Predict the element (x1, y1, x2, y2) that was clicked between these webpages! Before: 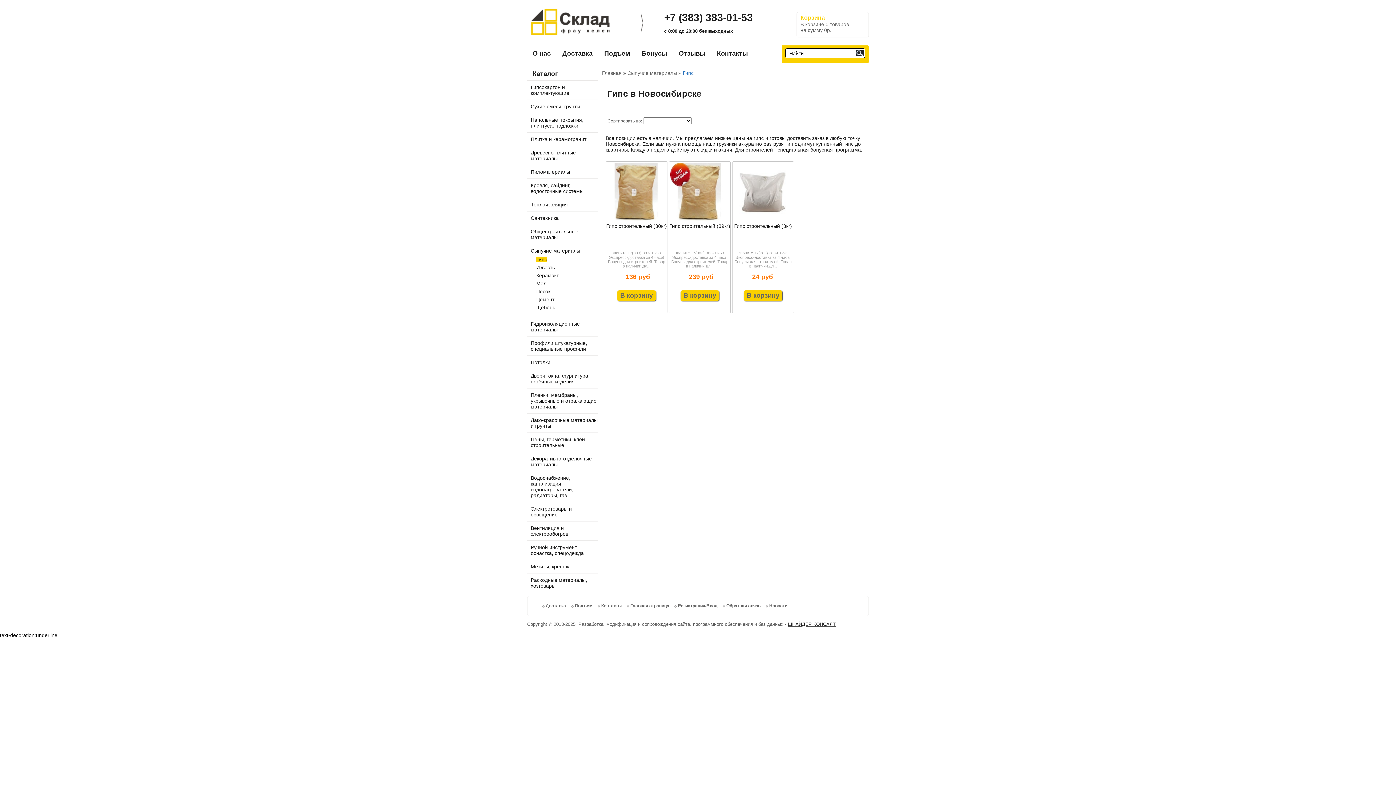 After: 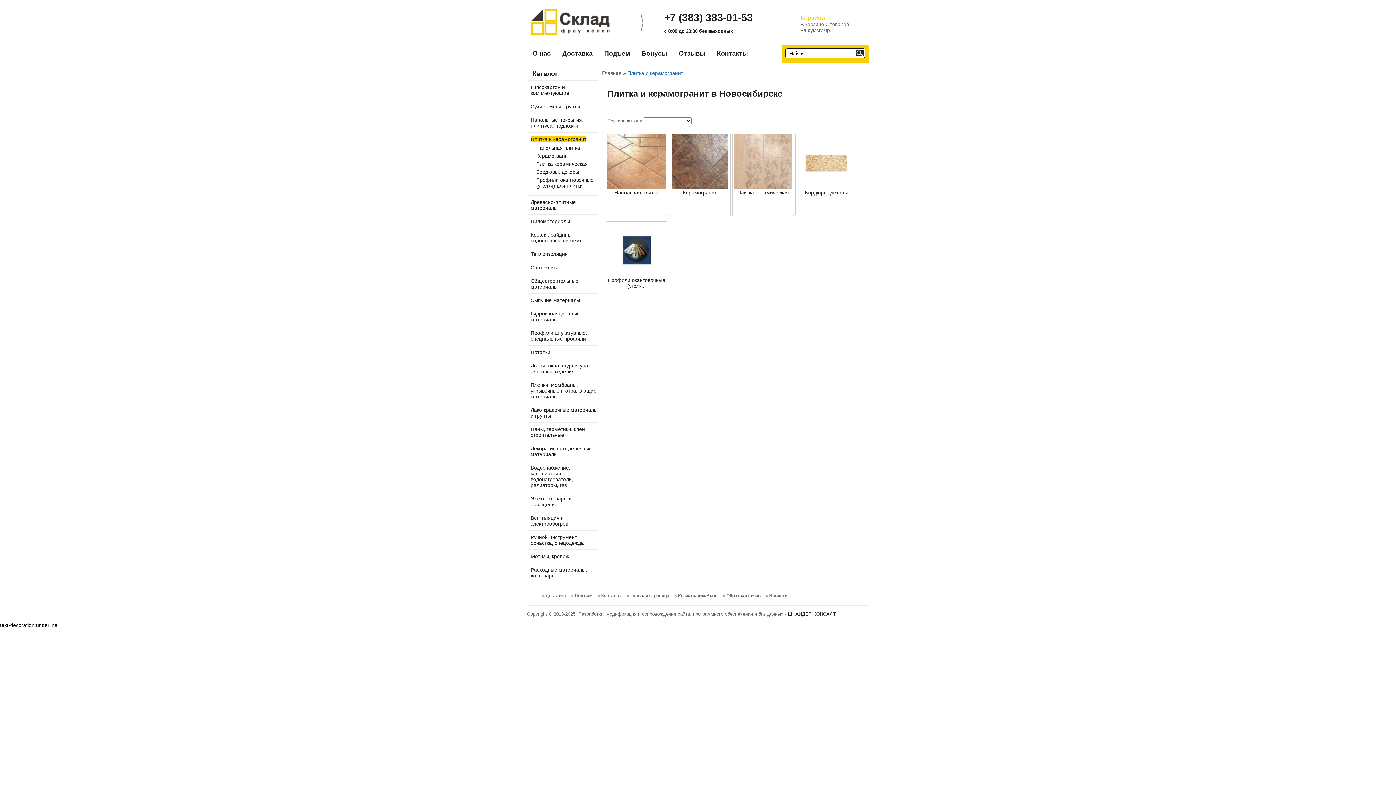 Action: bbox: (530, 136, 586, 142) label: Плитка и керамогранит